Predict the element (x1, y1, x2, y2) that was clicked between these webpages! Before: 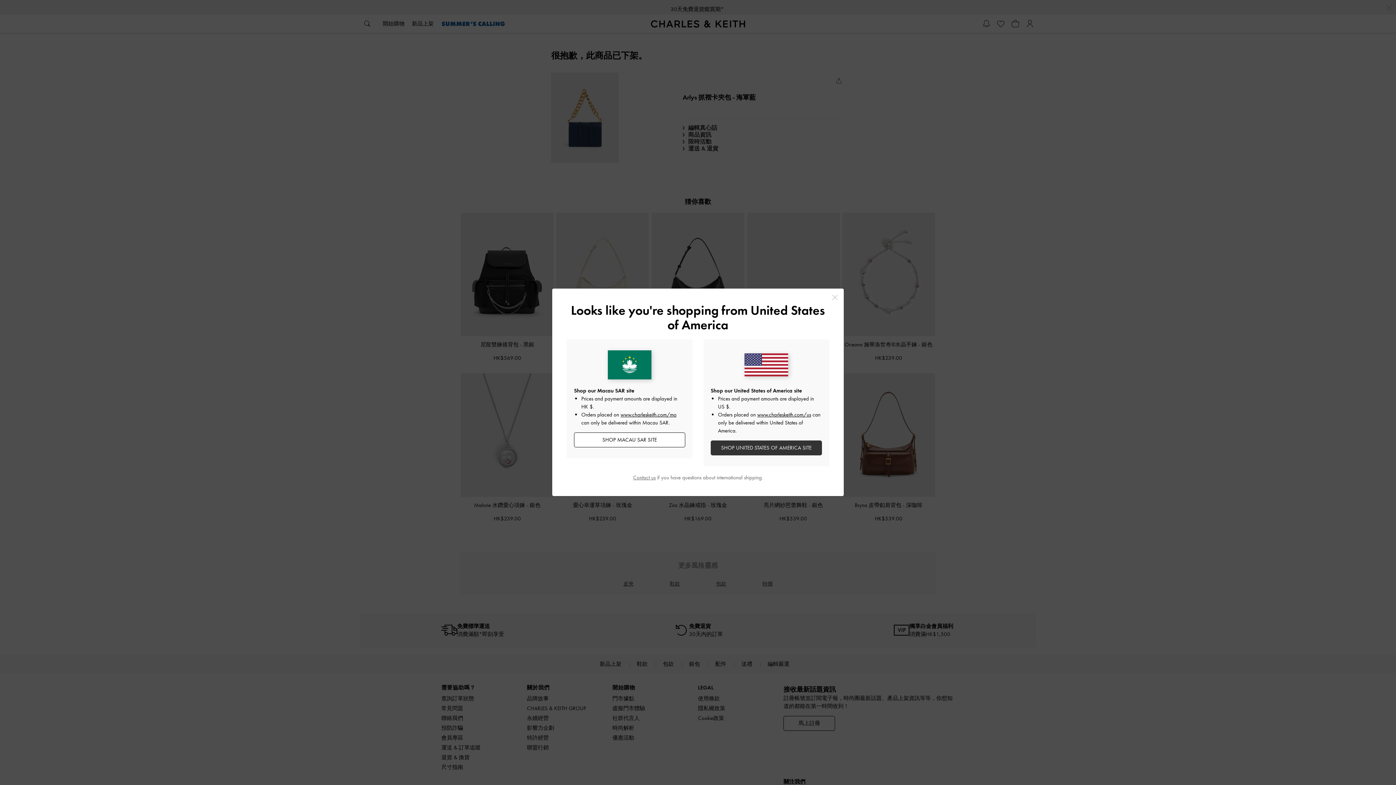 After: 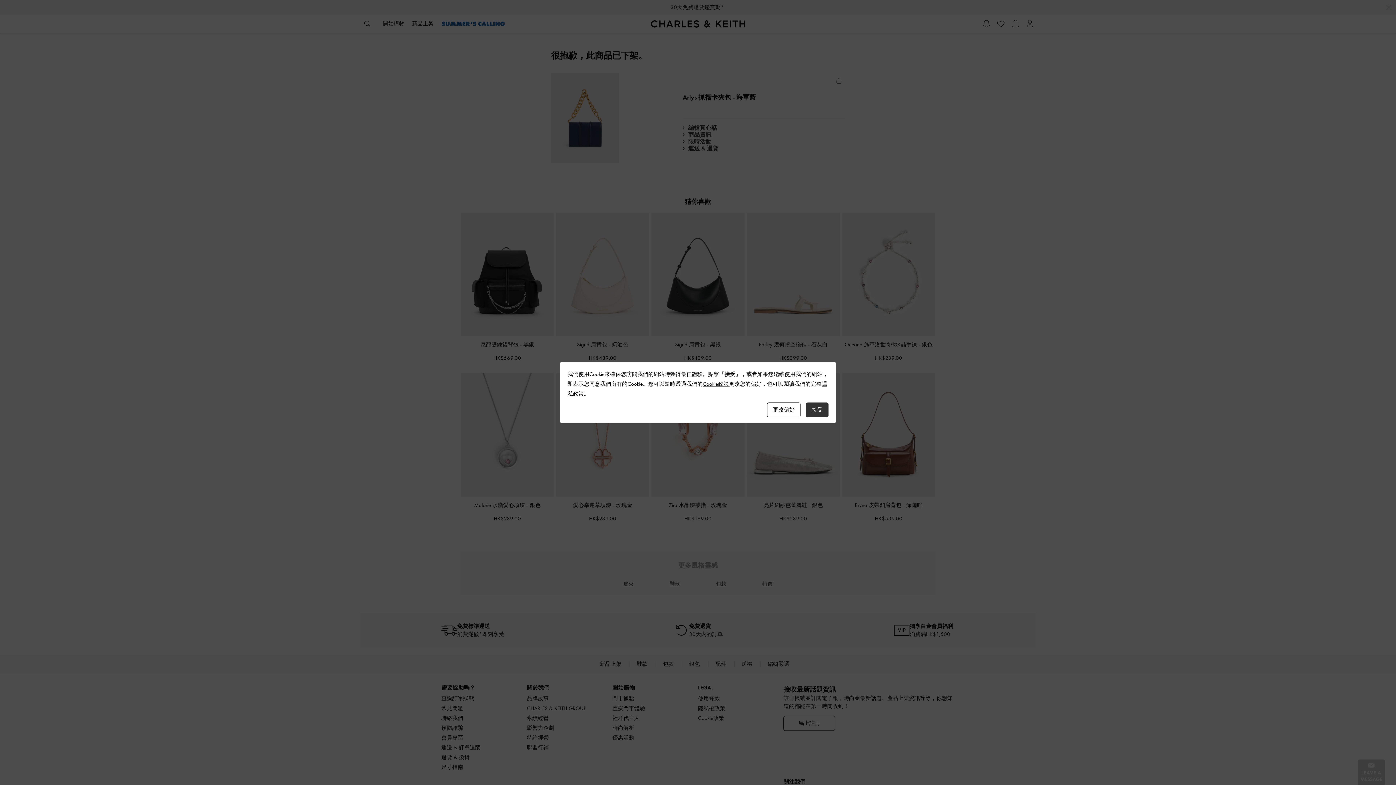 Action: bbox: (574, 432, 685, 447) label: SHOP MACAU SAR SITE